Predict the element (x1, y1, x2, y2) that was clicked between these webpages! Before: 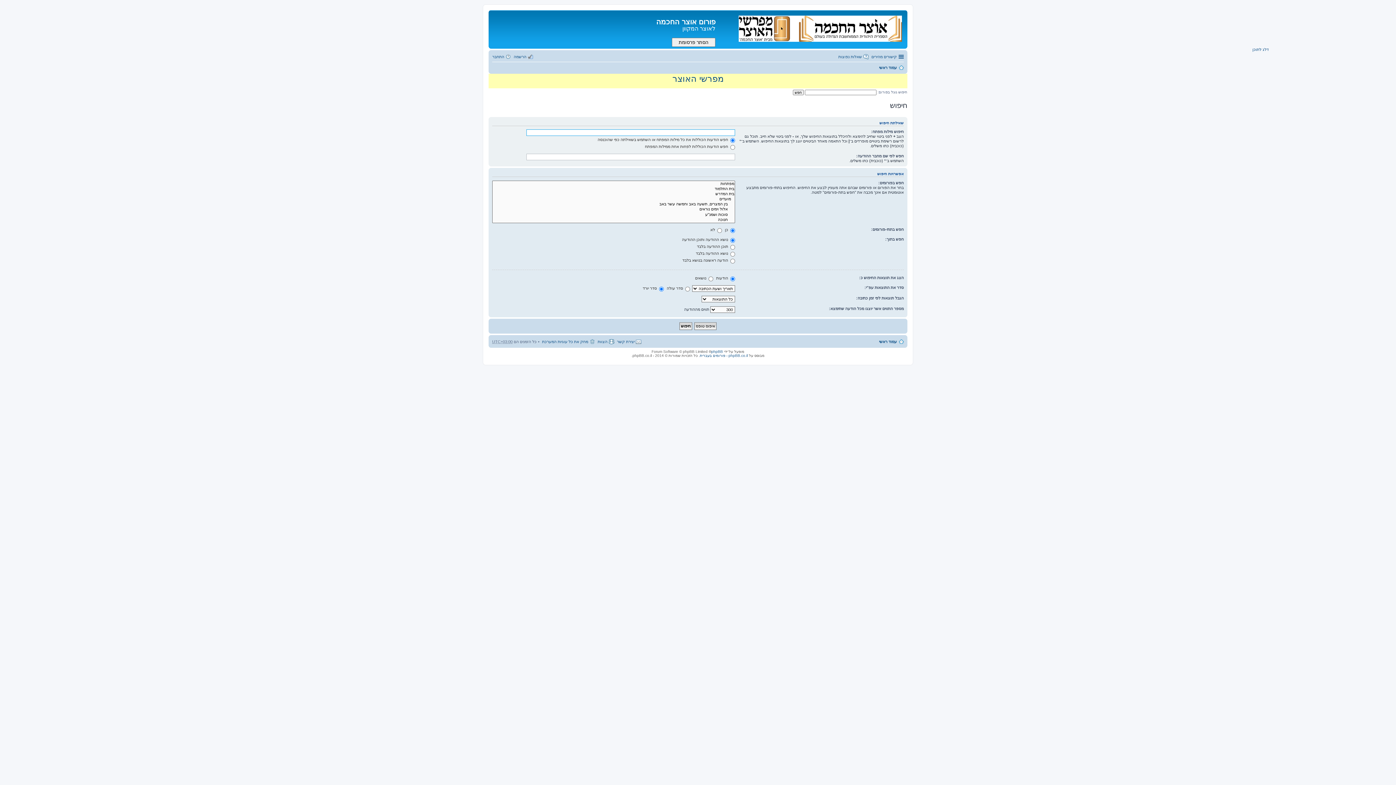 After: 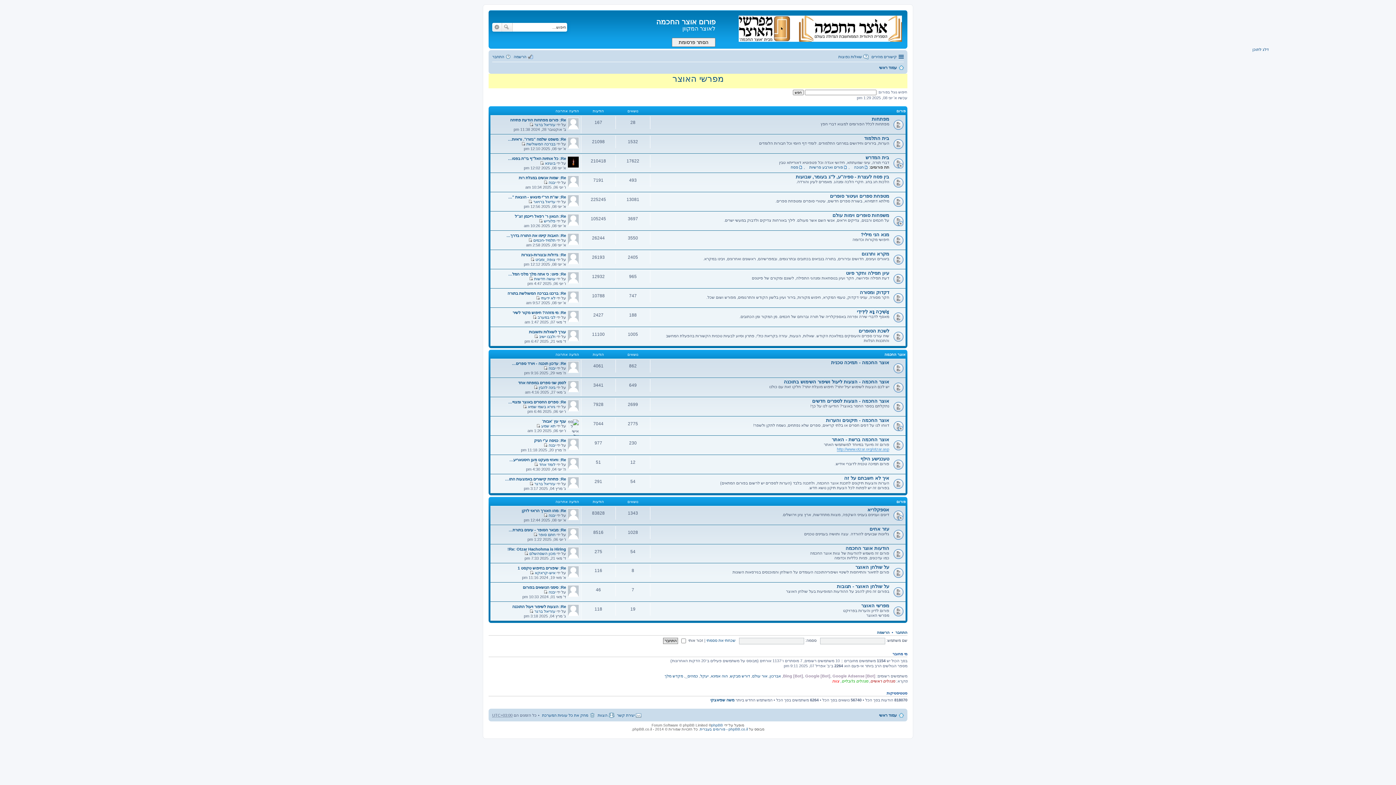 Action: label: עמוד ראשי bbox: (879, 337, 904, 346)